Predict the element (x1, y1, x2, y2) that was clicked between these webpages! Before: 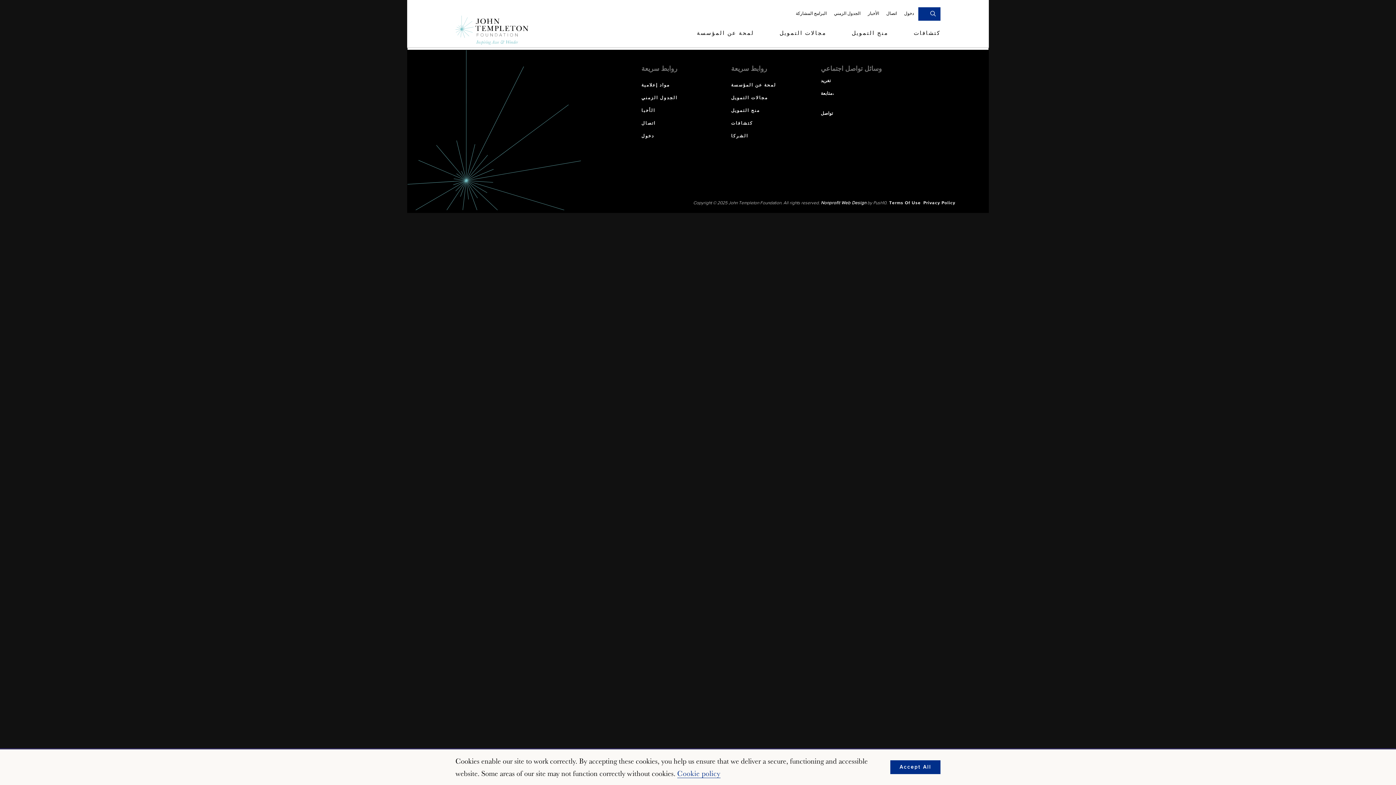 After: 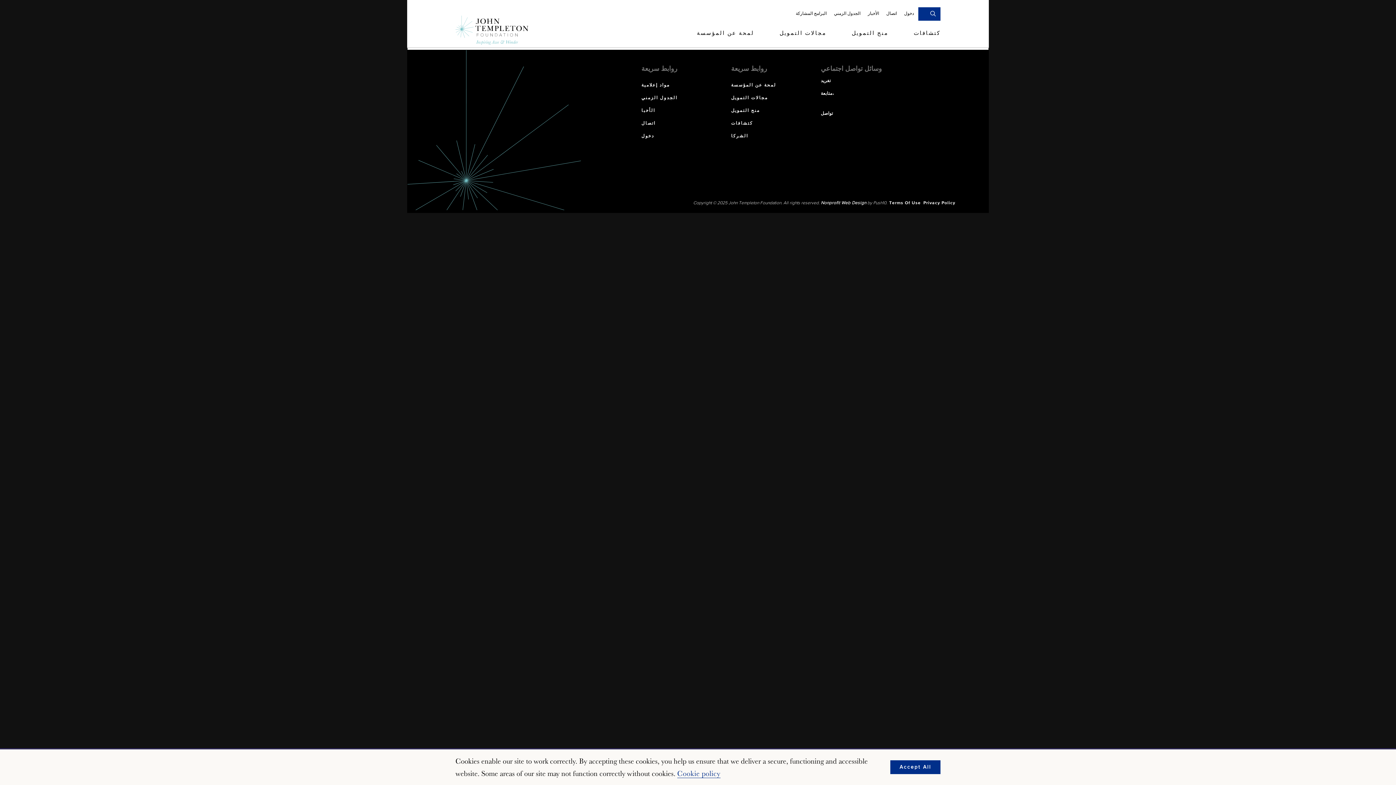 Action: label: تواصل bbox: (821, 111, 905, 116)